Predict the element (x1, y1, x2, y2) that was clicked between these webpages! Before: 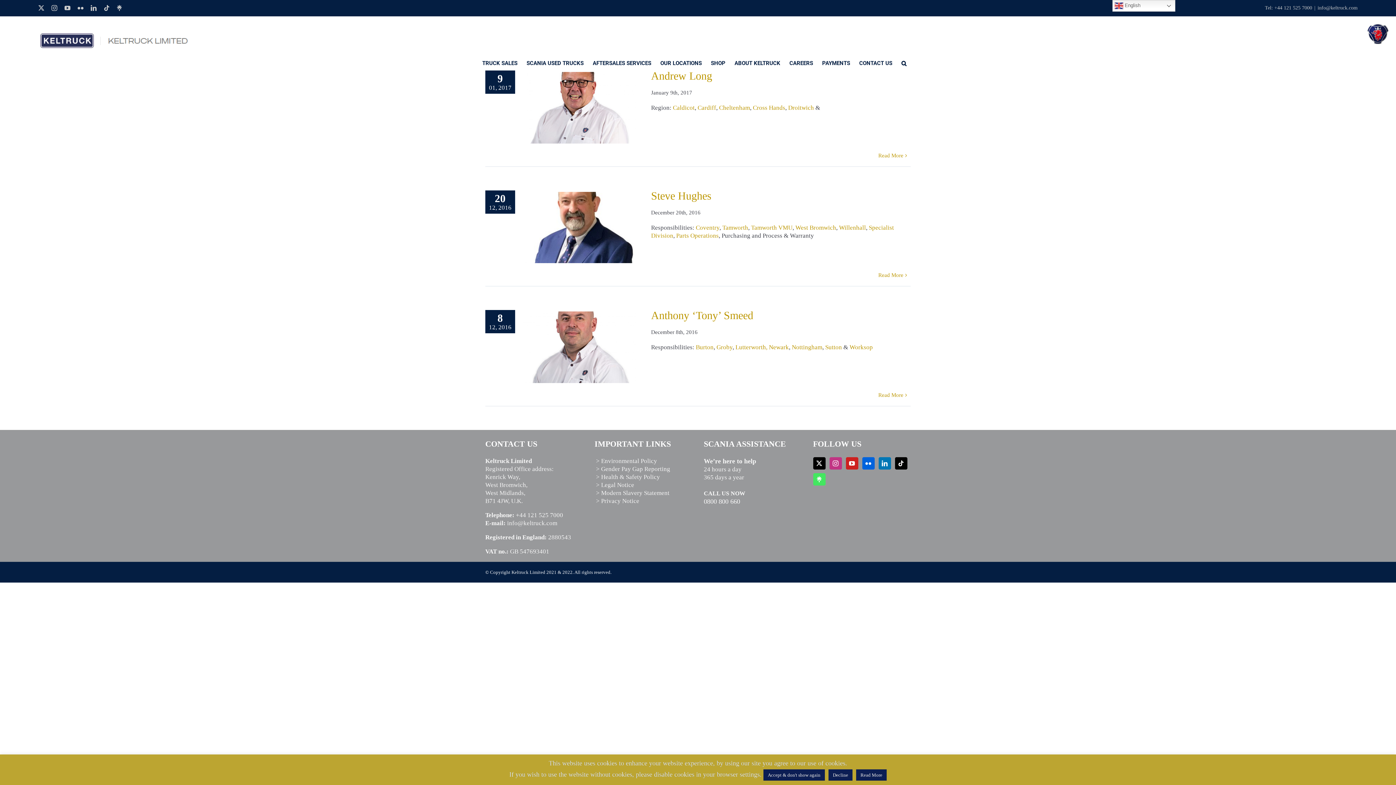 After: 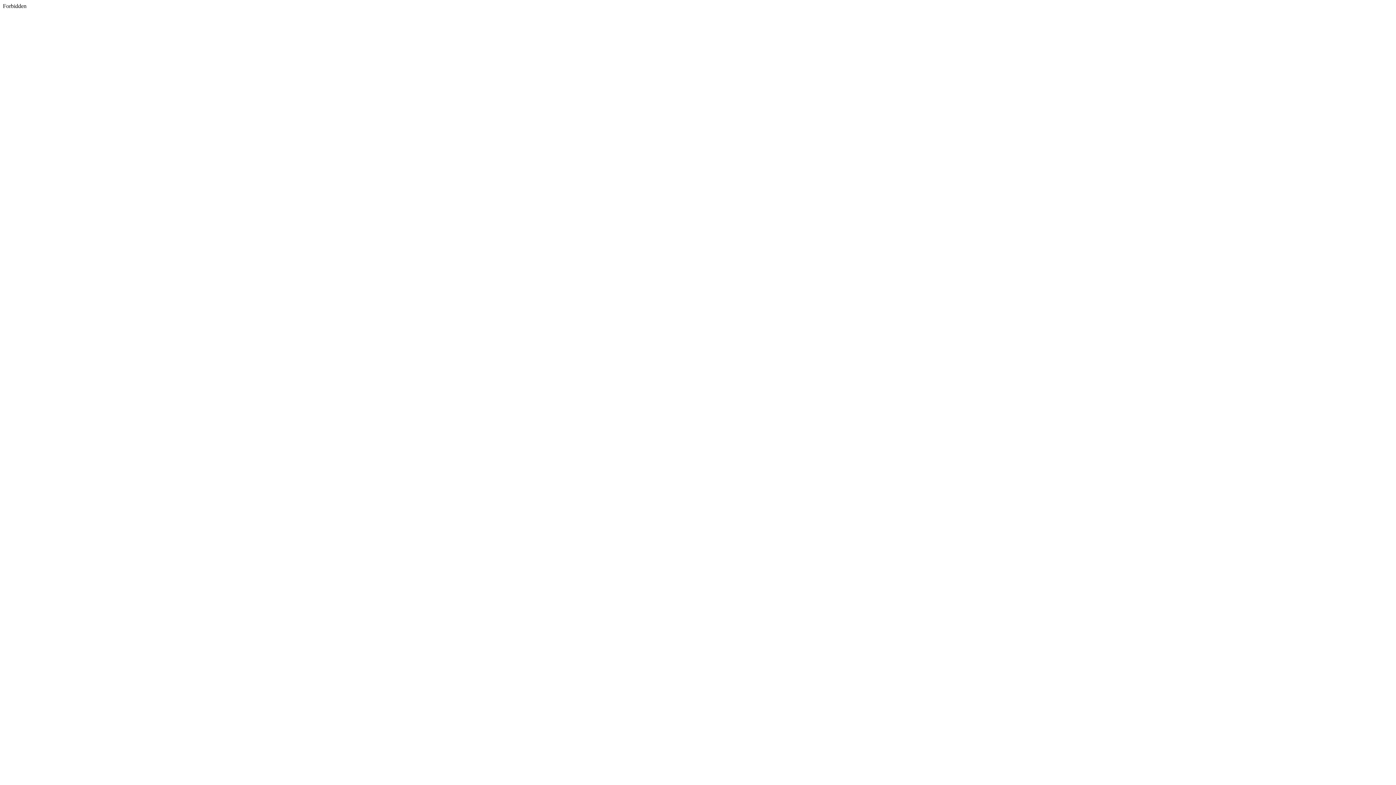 Action: label: Twitter bbox: (813, 457, 825, 469)